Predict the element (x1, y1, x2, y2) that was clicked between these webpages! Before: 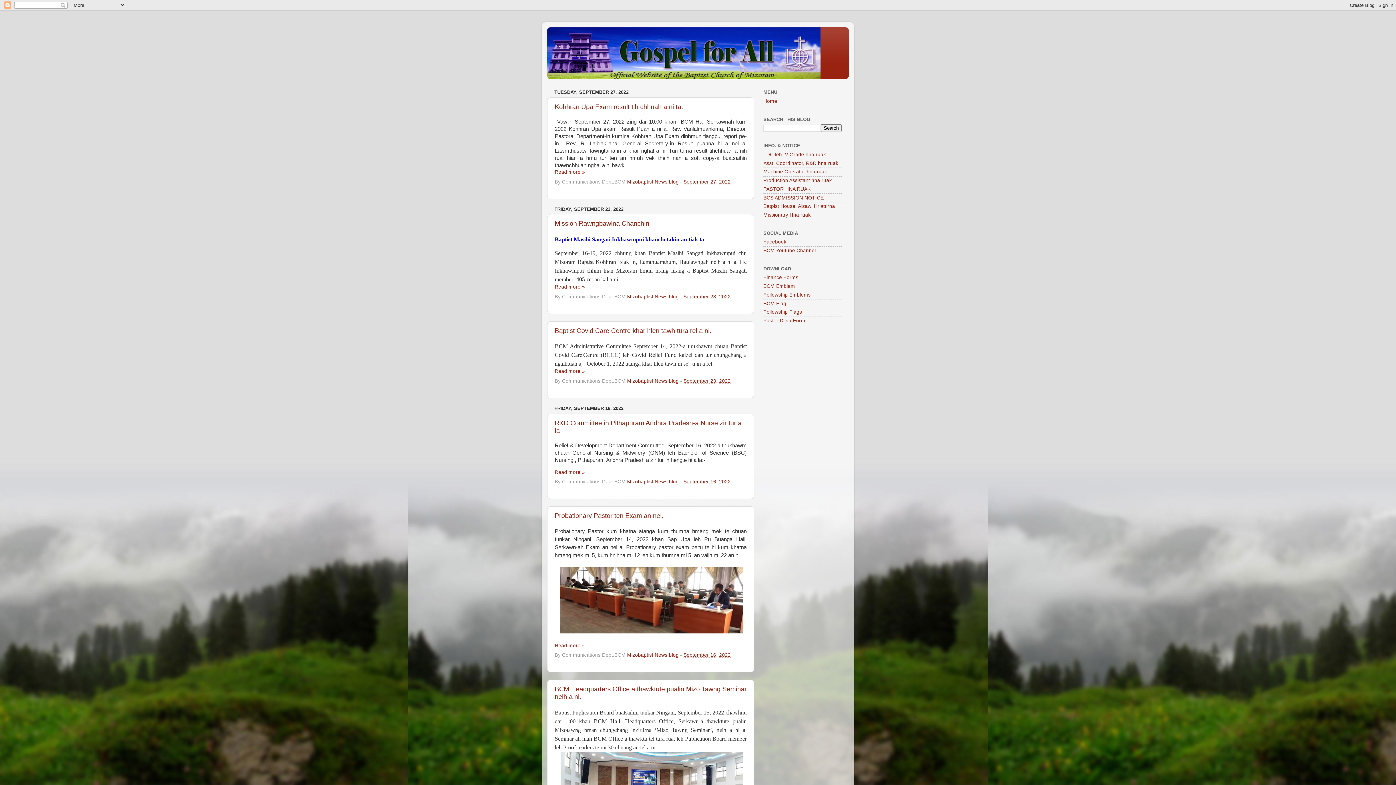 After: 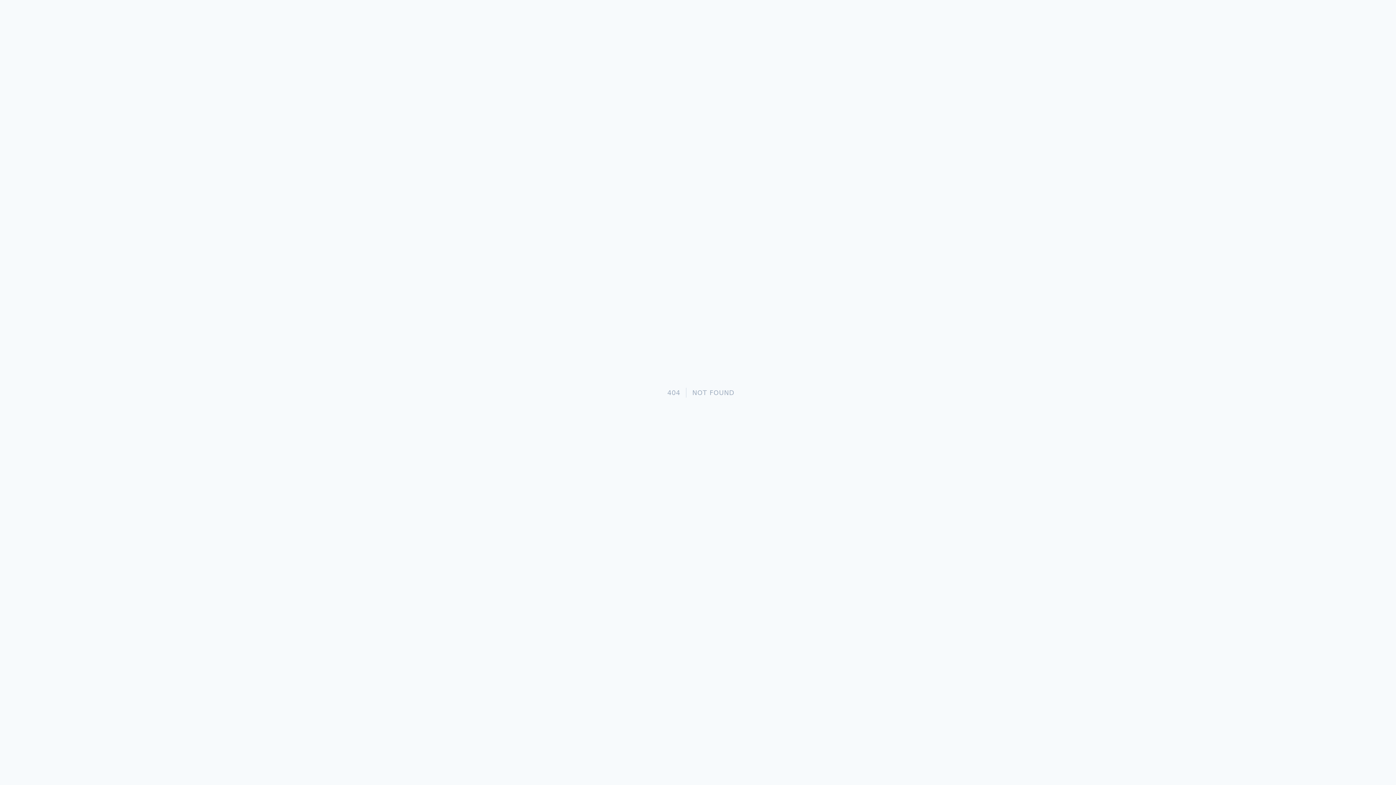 Action: label: BCM Emblem bbox: (763, 283, 795, 289)